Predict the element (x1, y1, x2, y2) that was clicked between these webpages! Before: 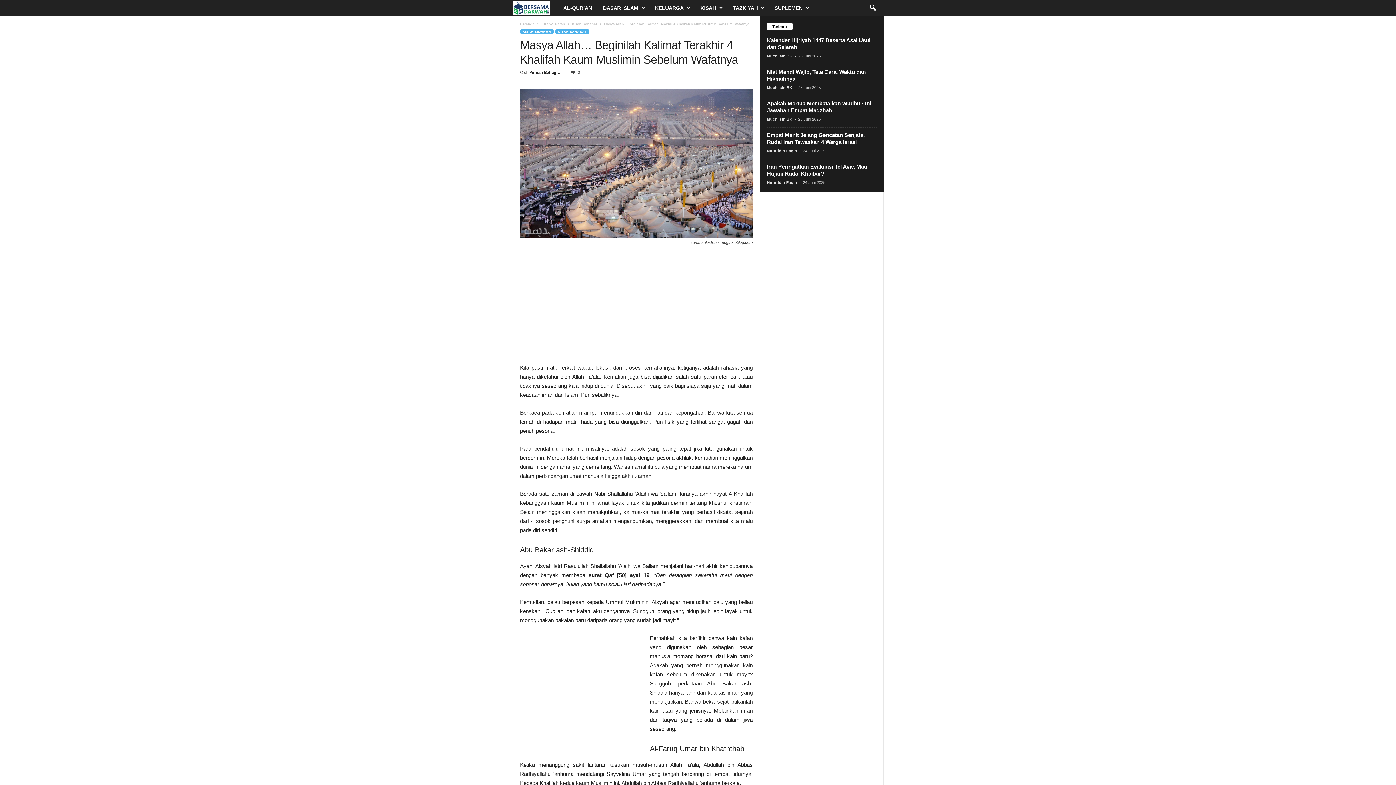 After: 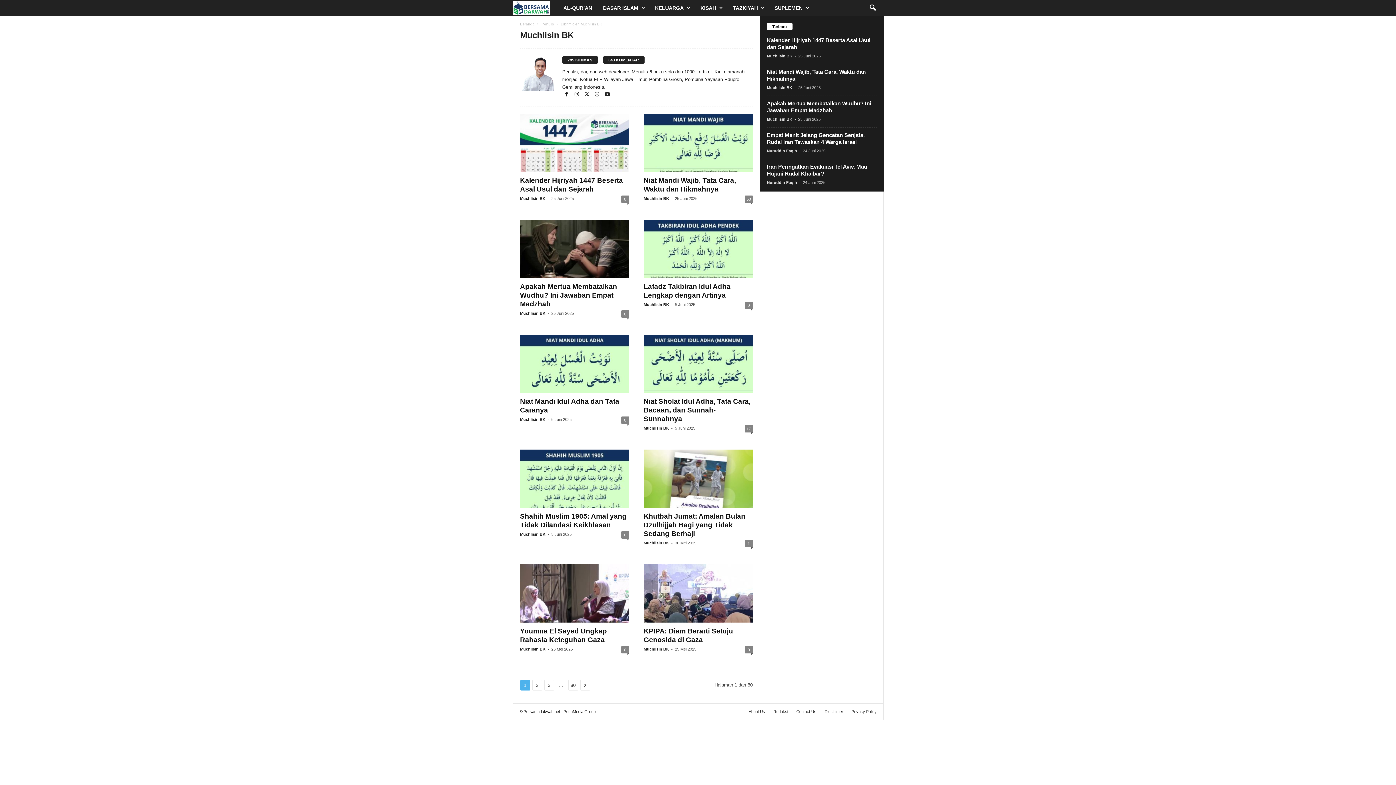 Action: label: Muchlisin BK bbox: (767, 117, 792, 121)